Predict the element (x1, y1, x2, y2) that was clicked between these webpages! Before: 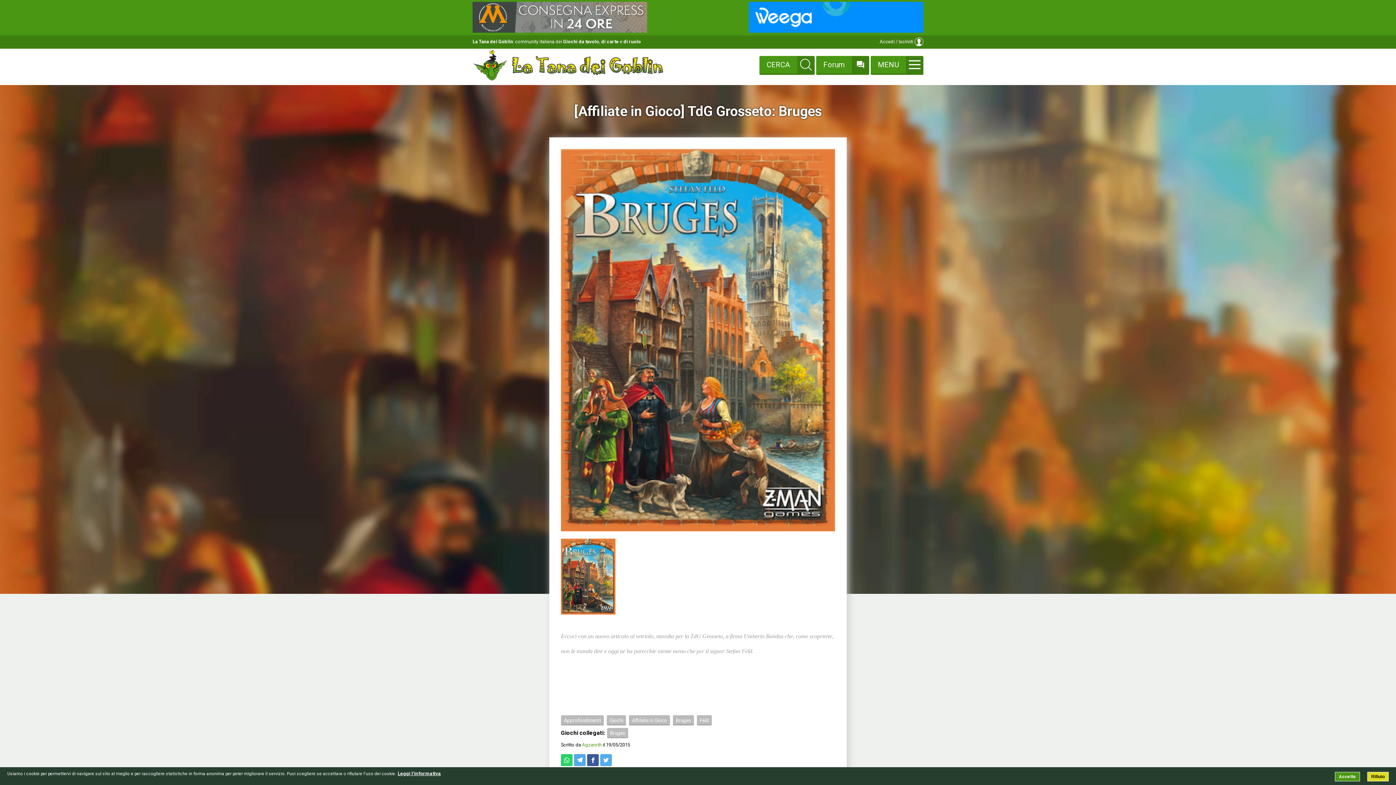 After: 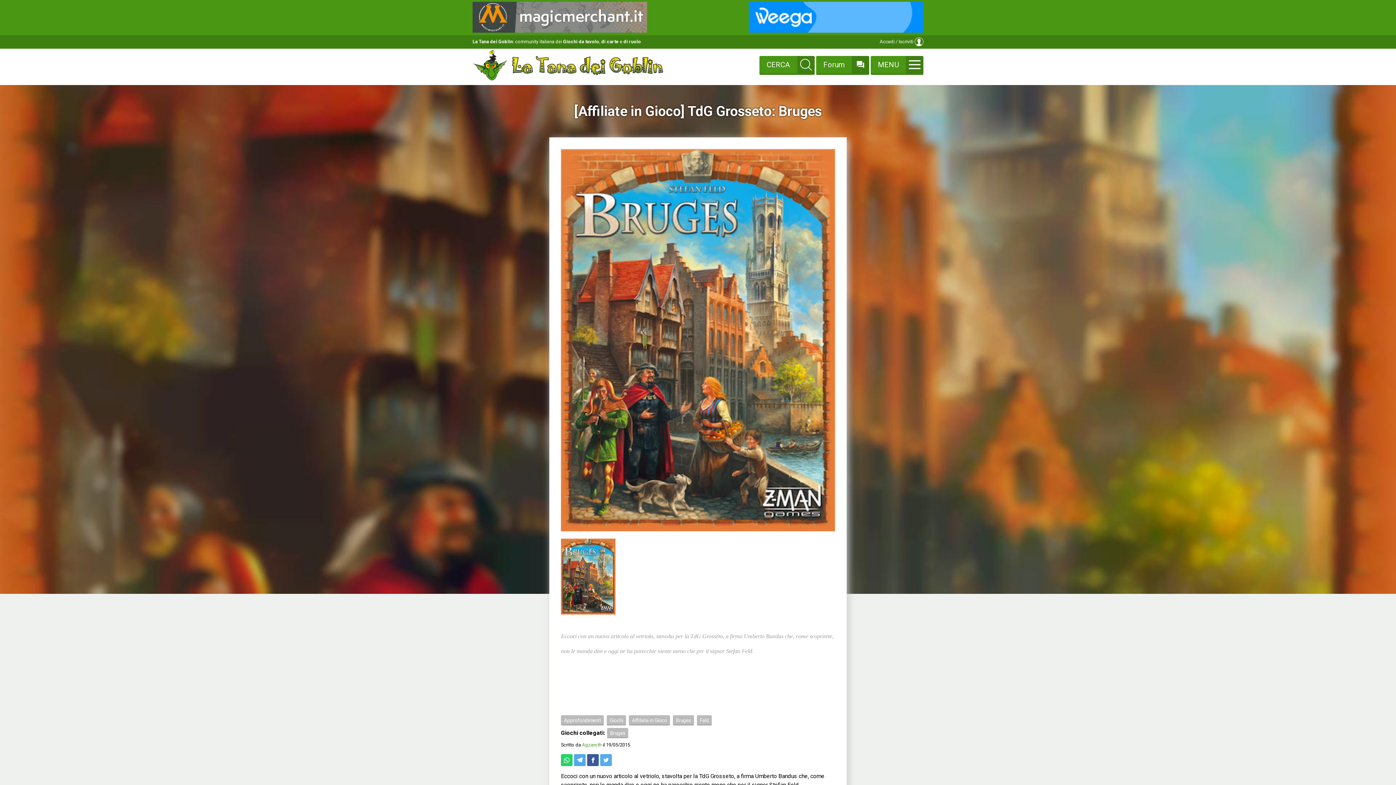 Action: label: Accetto bbox: (1335, 772, 1360, 781)